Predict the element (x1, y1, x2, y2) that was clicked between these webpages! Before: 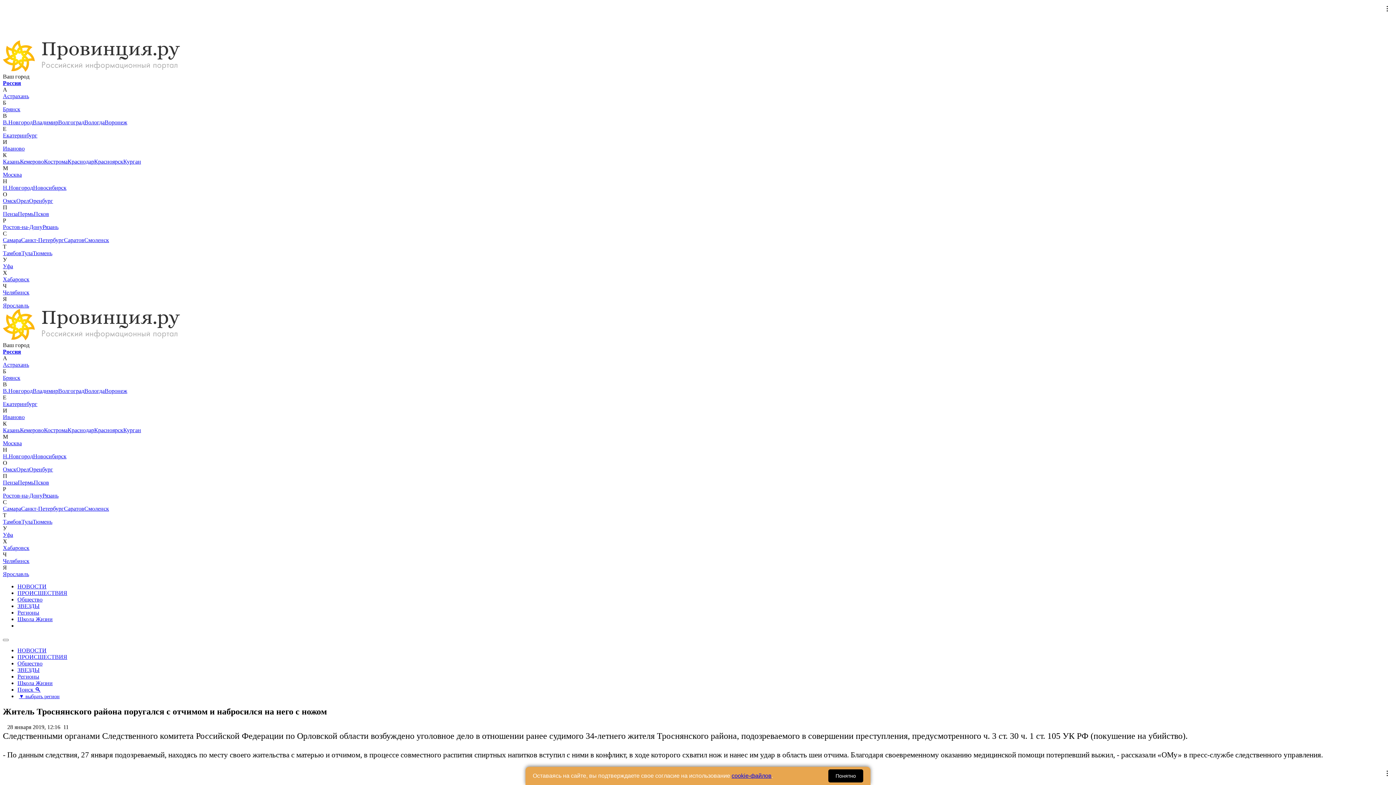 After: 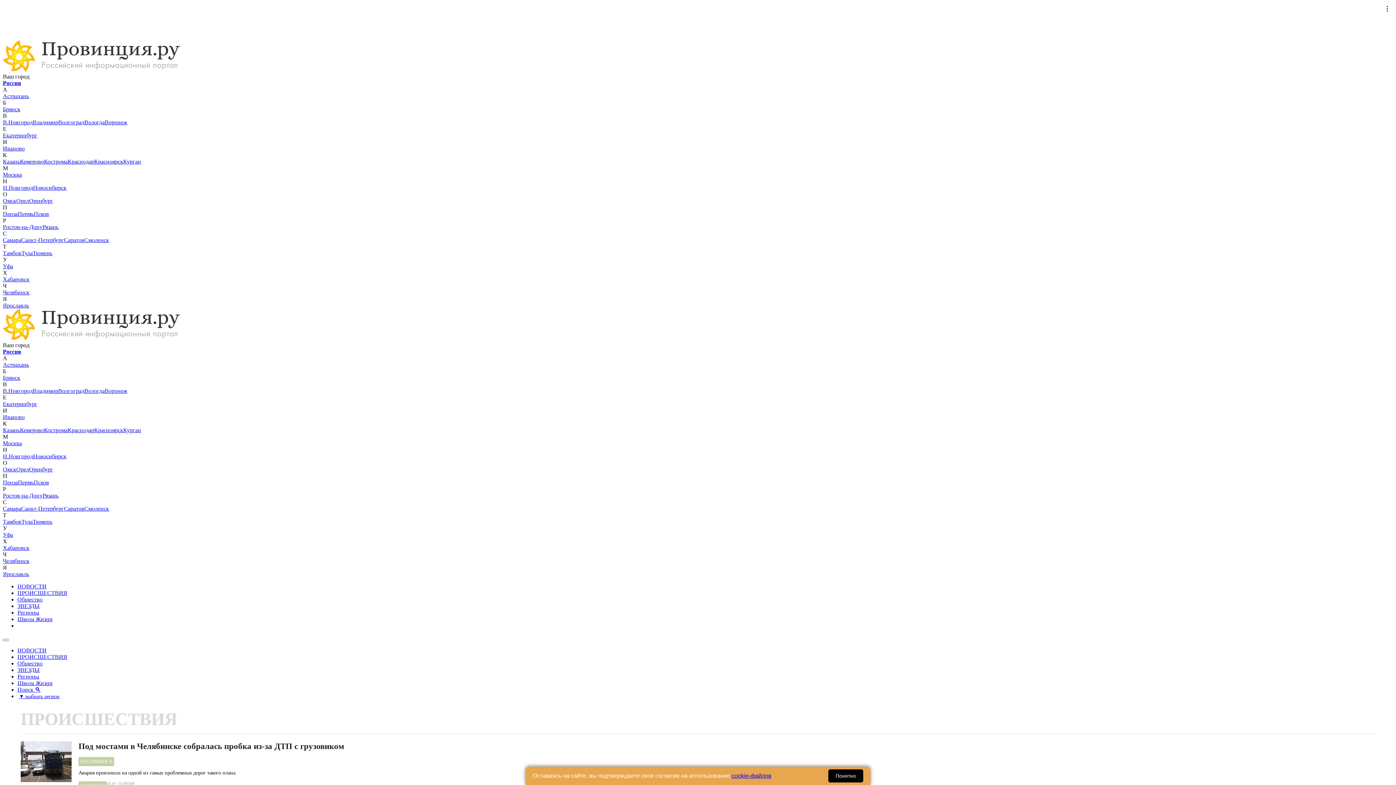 Action: label: ПРОИСШЕСТВИЯ bbox: (17, 654, 67, 660)